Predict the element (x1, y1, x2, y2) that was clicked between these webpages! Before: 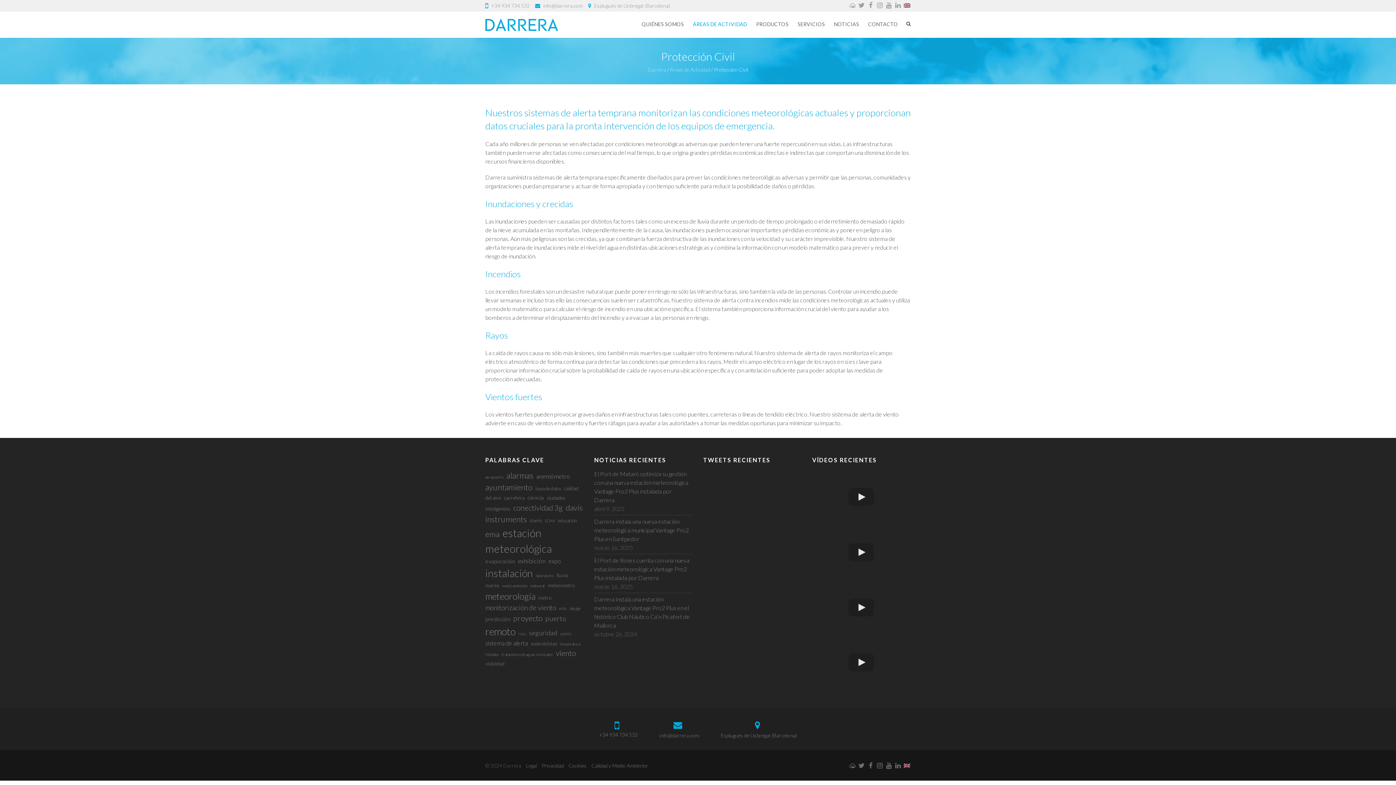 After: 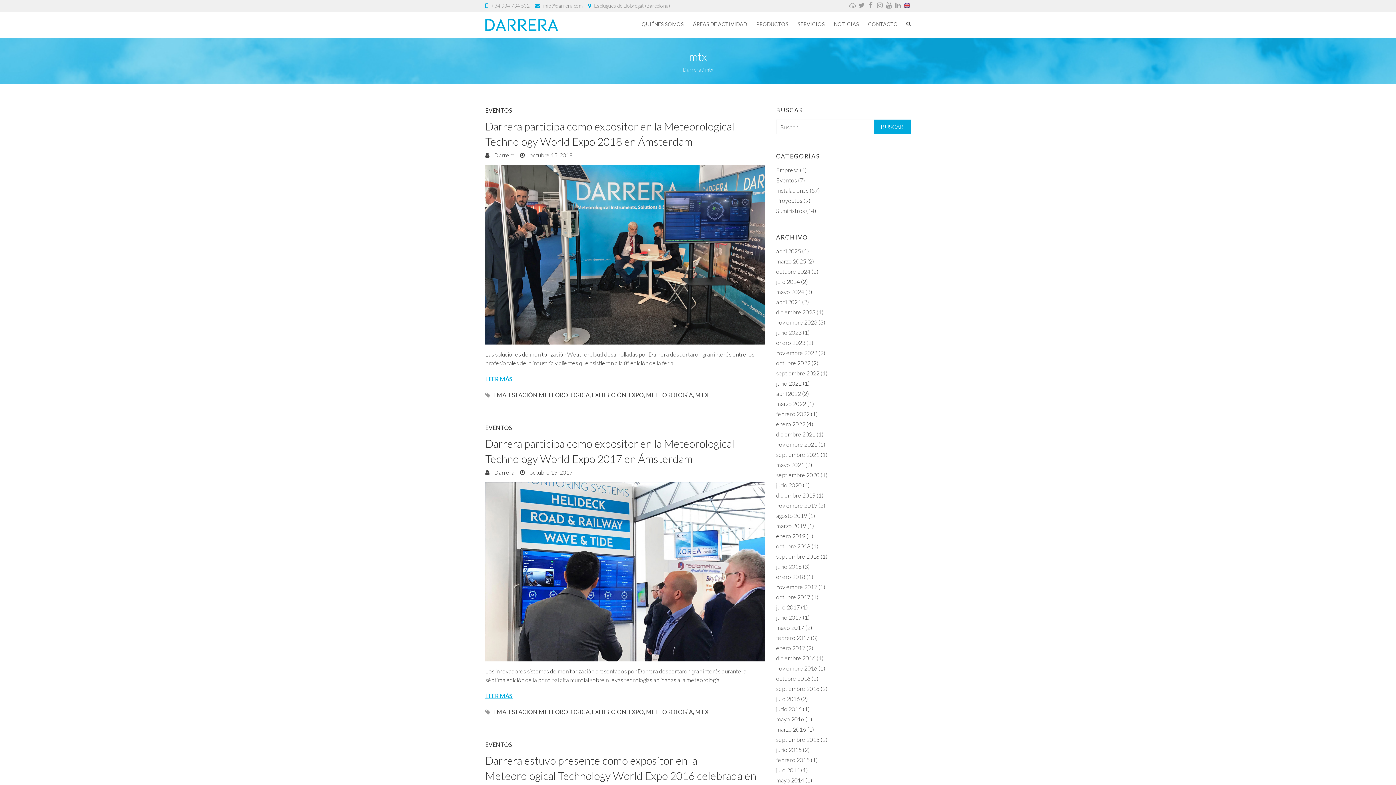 Action: bbox: (559, 602, 566, 615) label: mtx (3 elementos)